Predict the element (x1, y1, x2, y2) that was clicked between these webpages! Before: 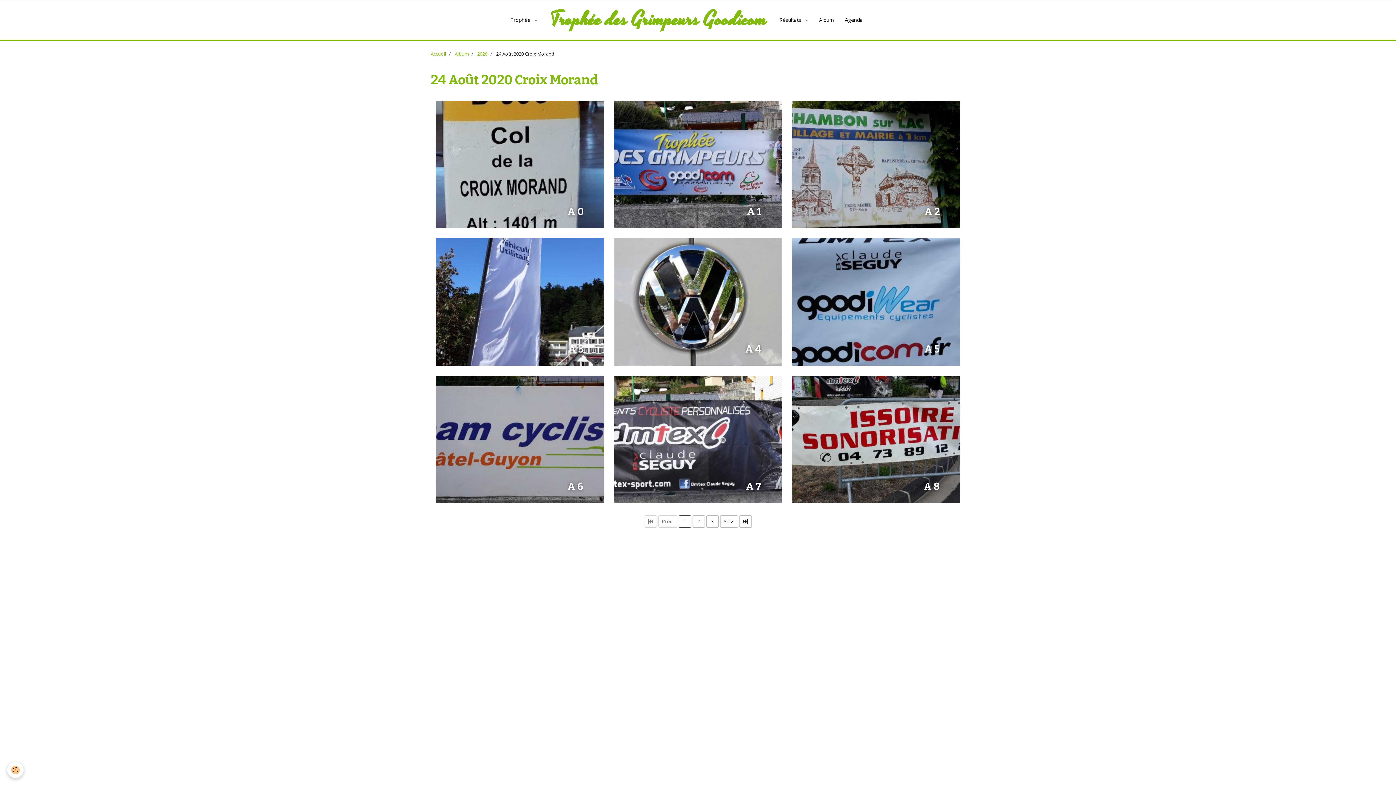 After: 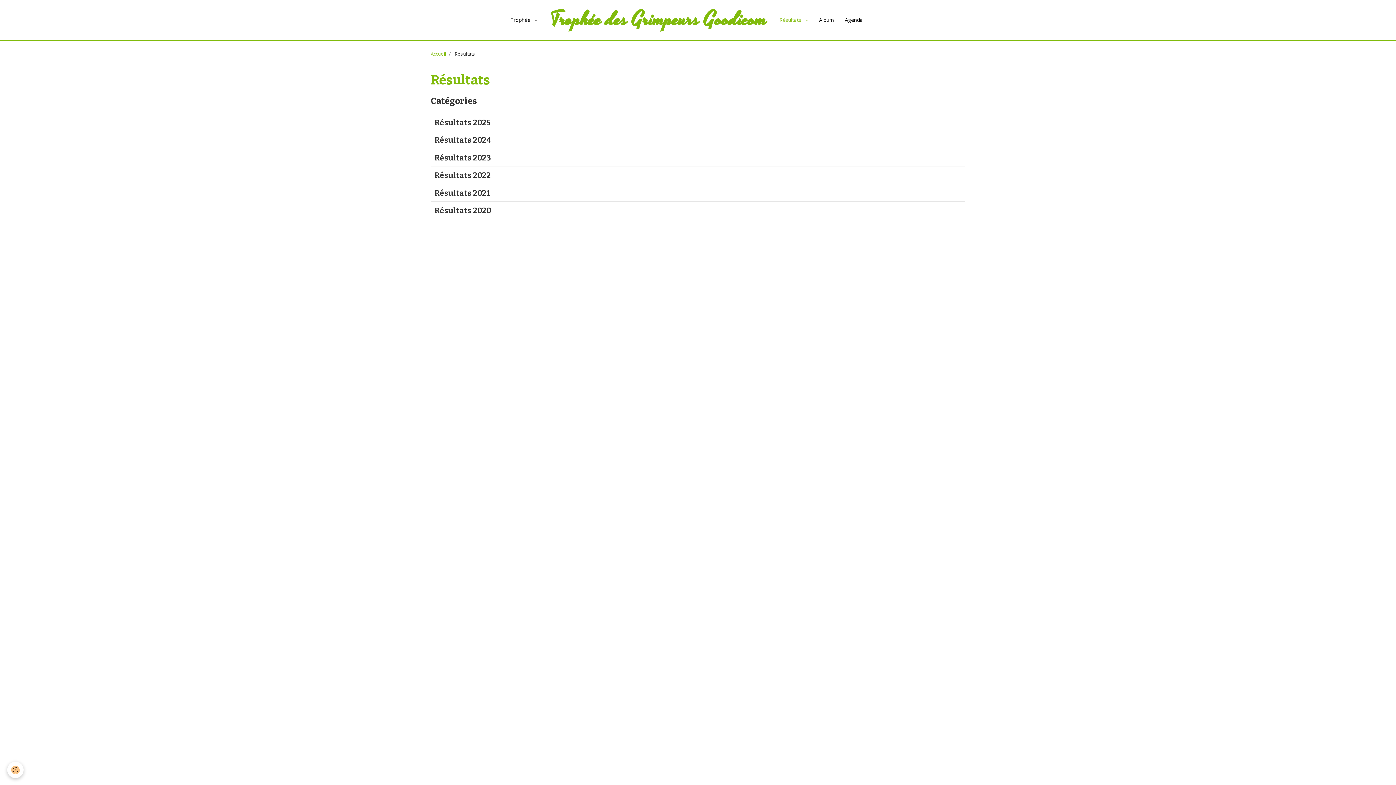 Action: label: Résultats  bbox: (774, 10, 813, 29)